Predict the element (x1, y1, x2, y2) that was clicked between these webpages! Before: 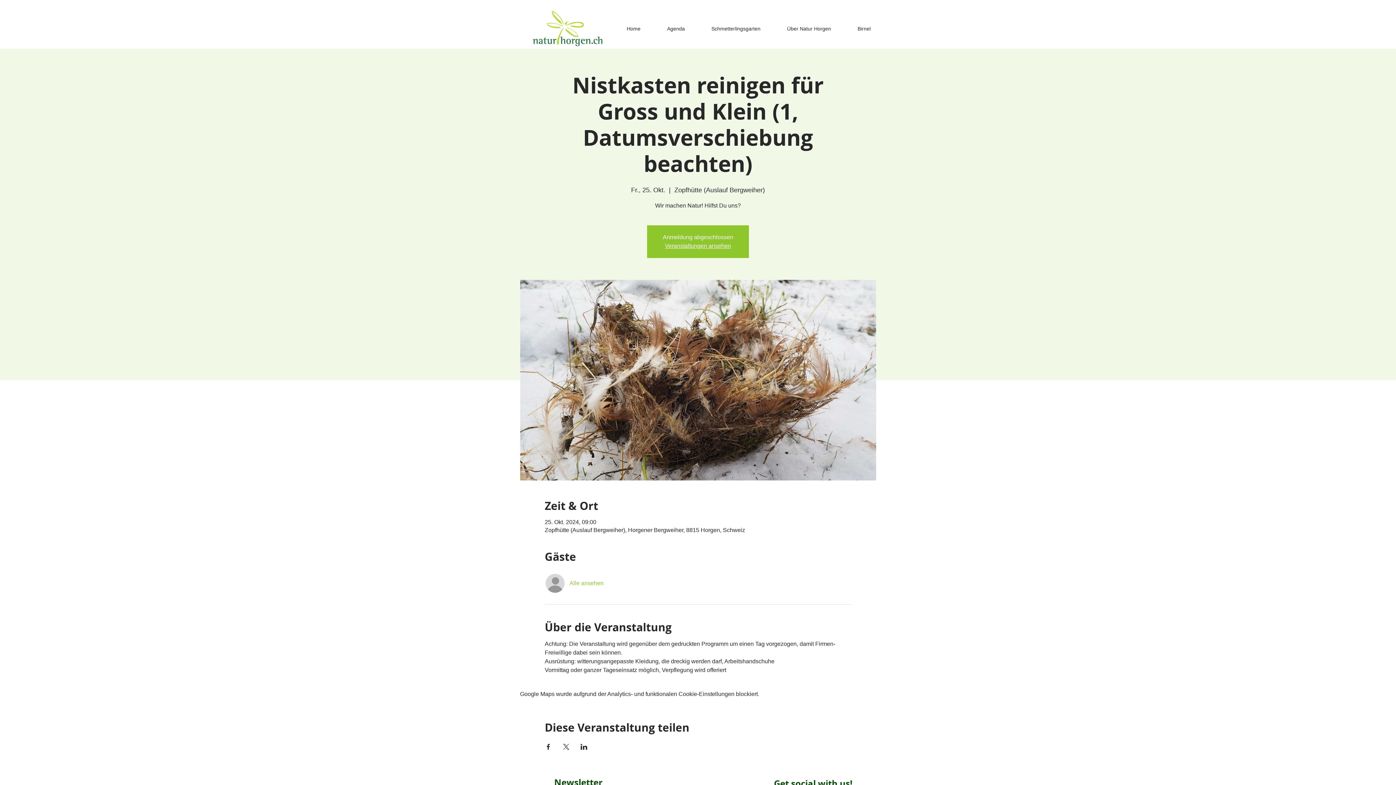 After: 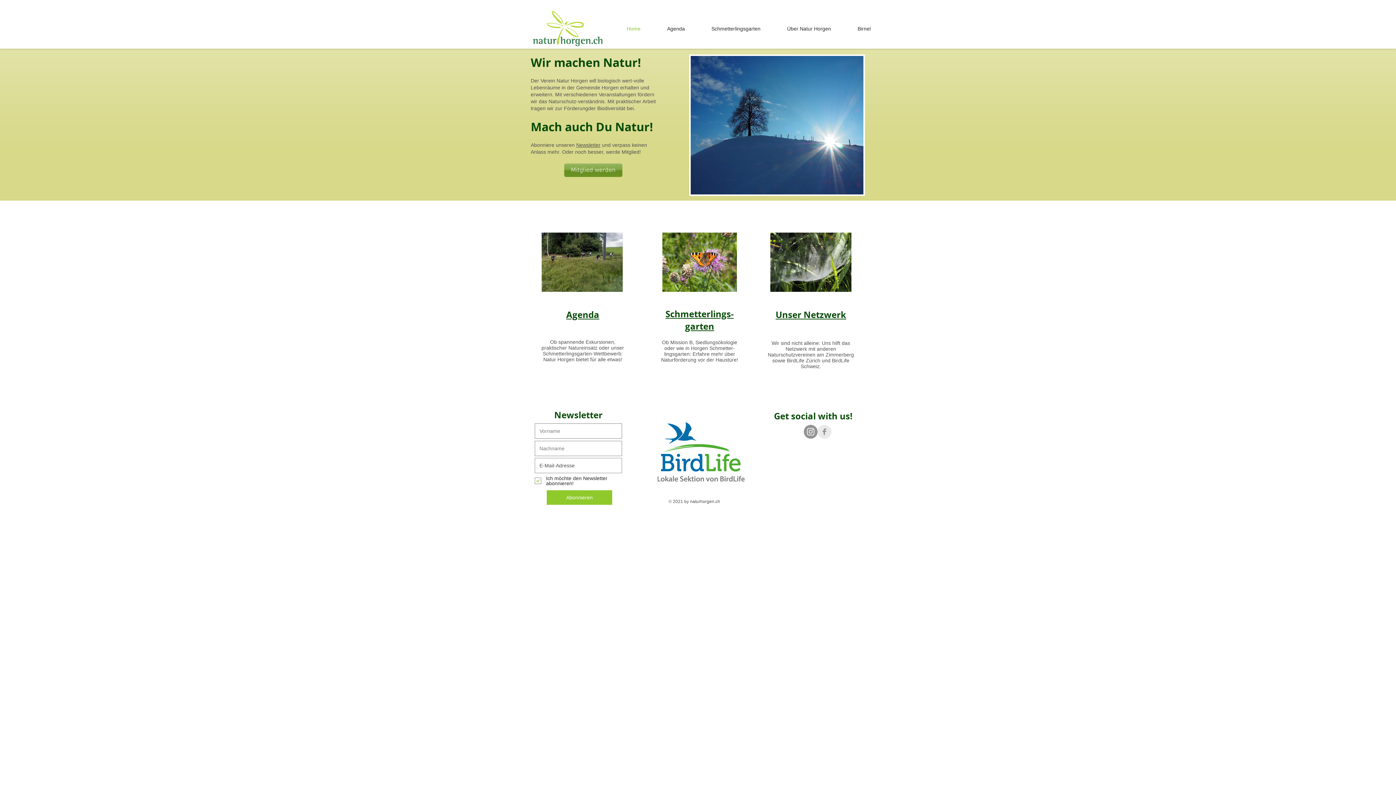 Action: label: Veranstaltungen ansehen bbox: (665, 242, 731, 249)